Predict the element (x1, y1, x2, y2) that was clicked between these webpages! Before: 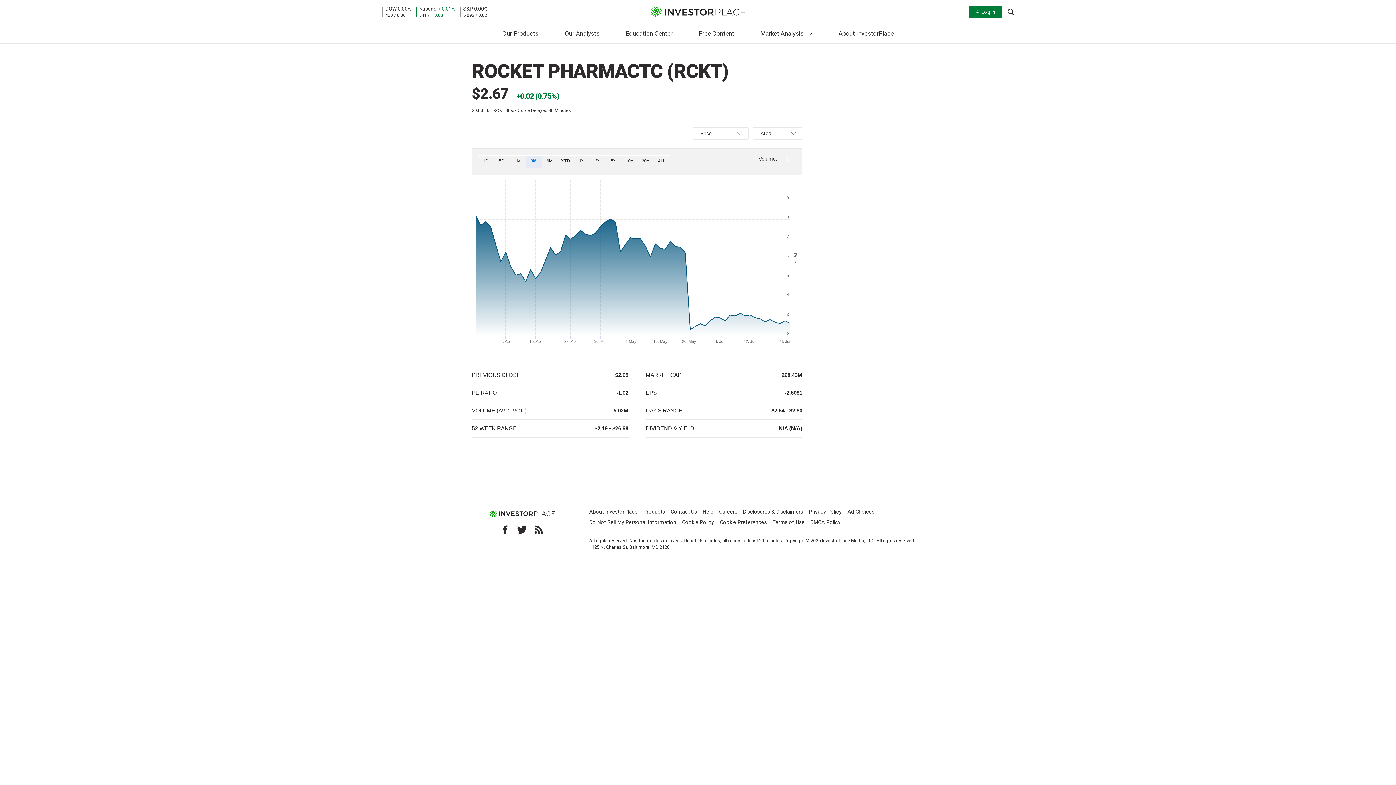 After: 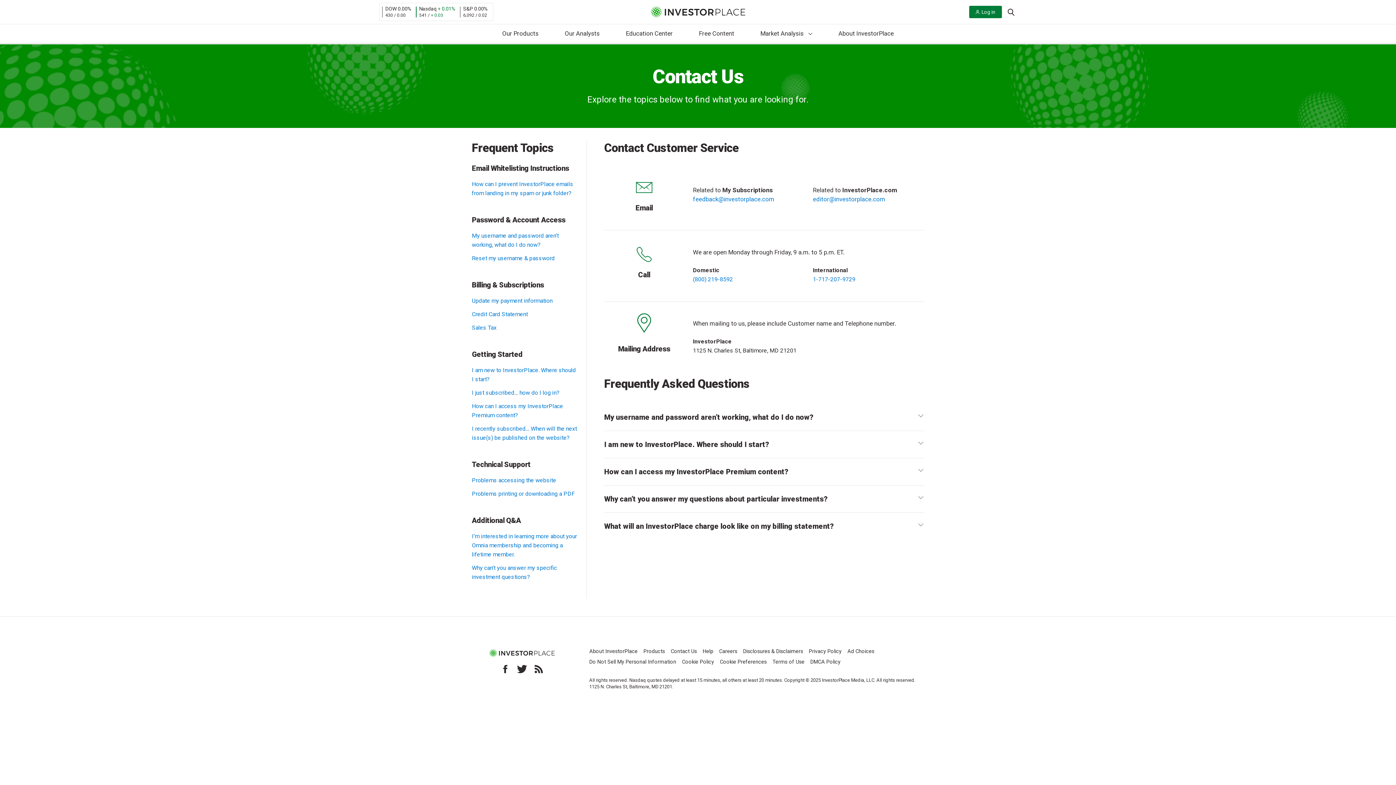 Action: label: Contact Us bbox: (670, 509, 697, 515)